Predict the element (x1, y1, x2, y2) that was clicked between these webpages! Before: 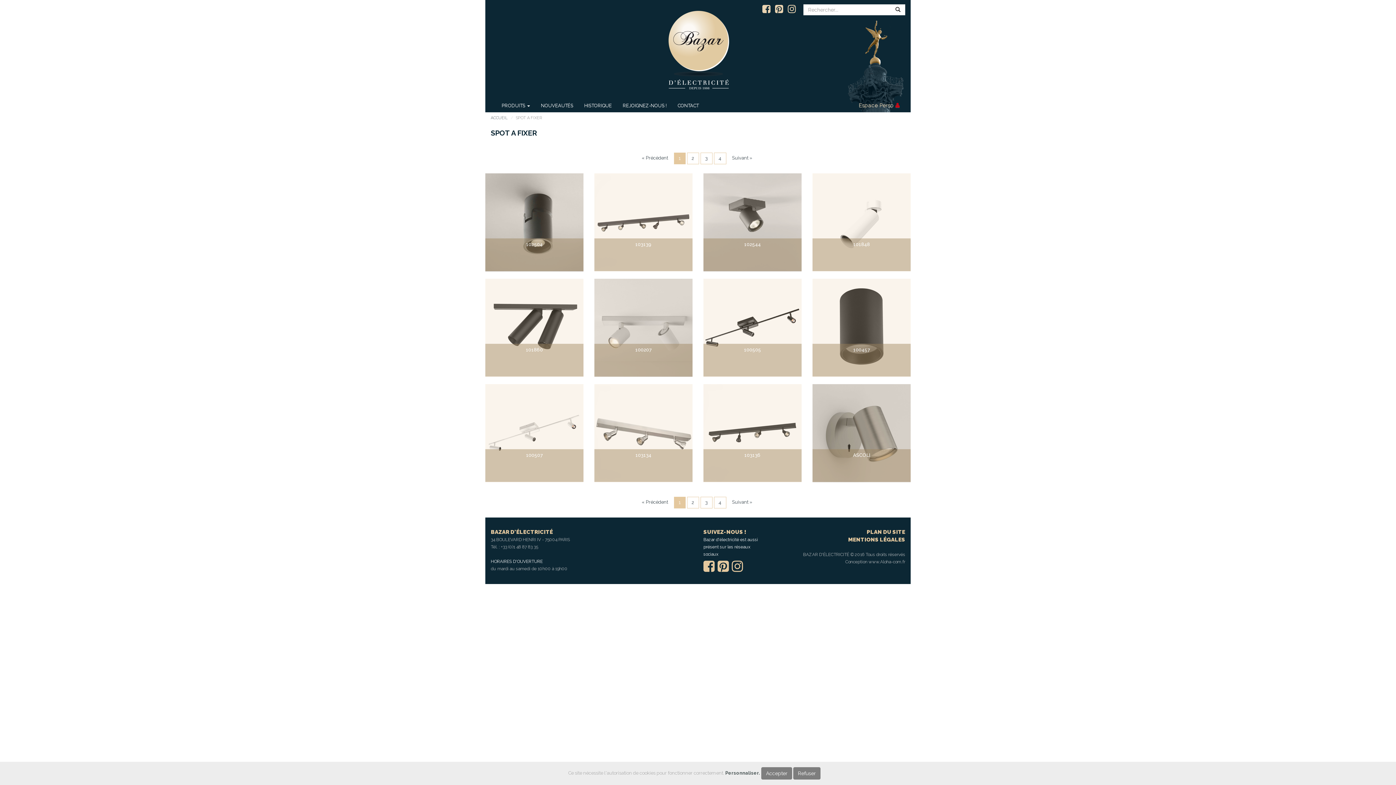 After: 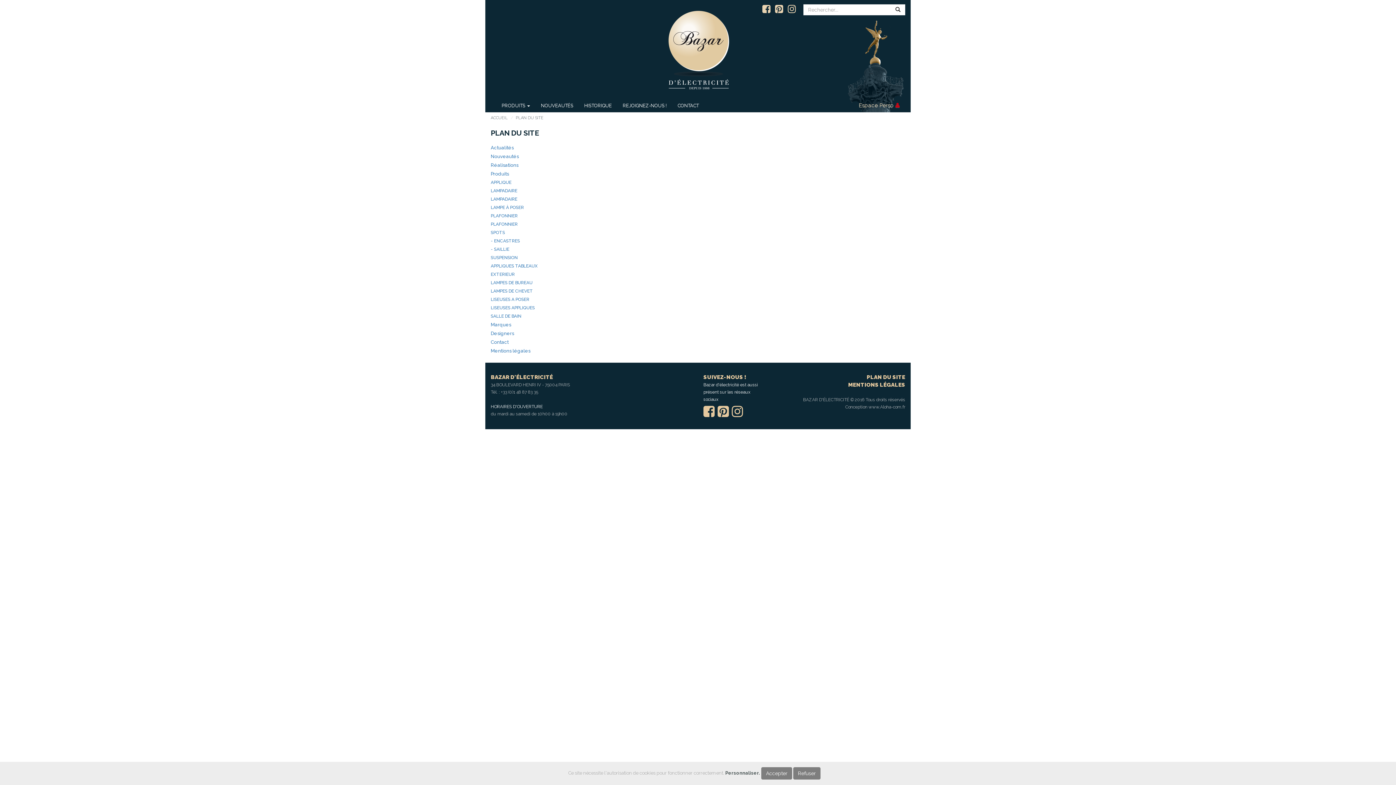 Action: label: PLAN DU SITE bbox: (866, 530, 905, 535)